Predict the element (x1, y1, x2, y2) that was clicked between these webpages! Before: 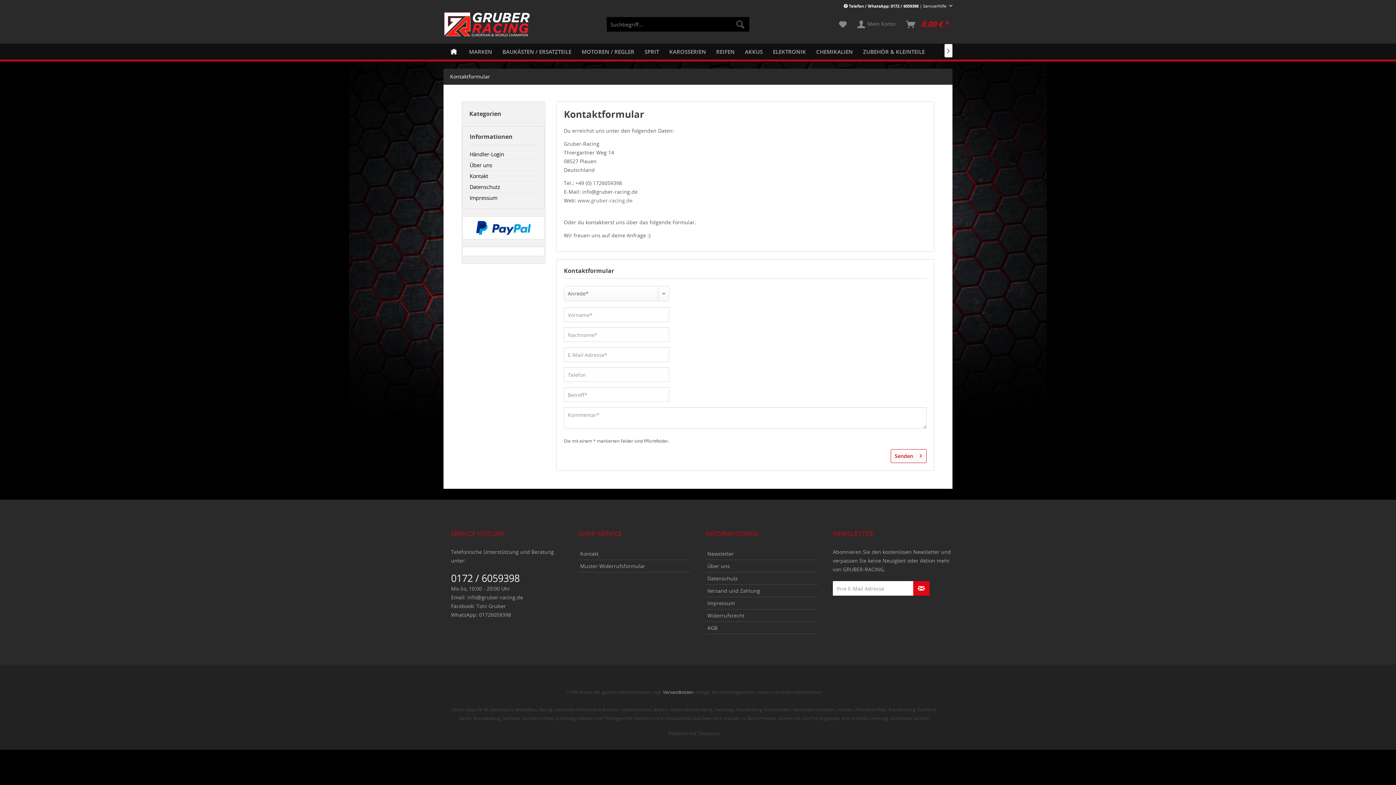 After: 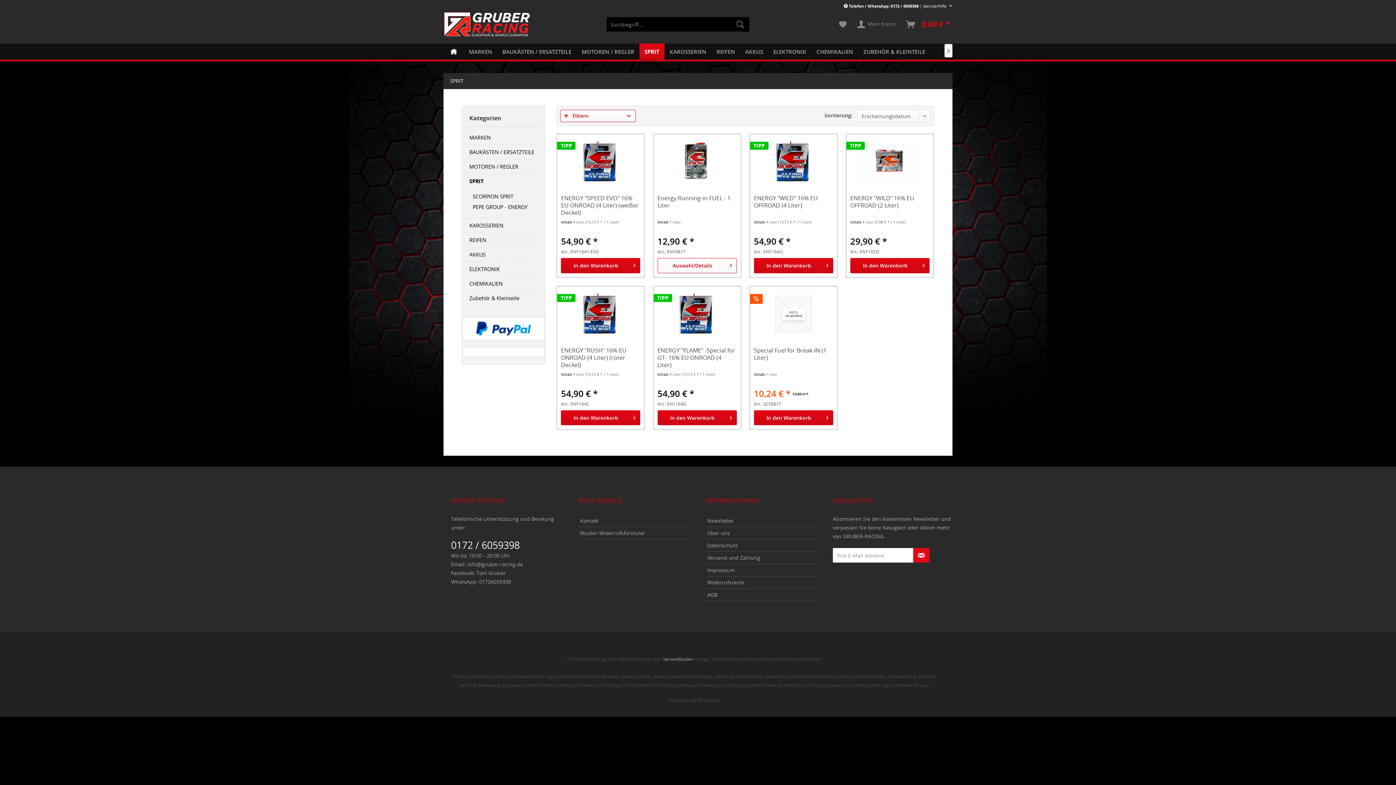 Action: label: SPRIT bbox: (639, 43, 664, 59)